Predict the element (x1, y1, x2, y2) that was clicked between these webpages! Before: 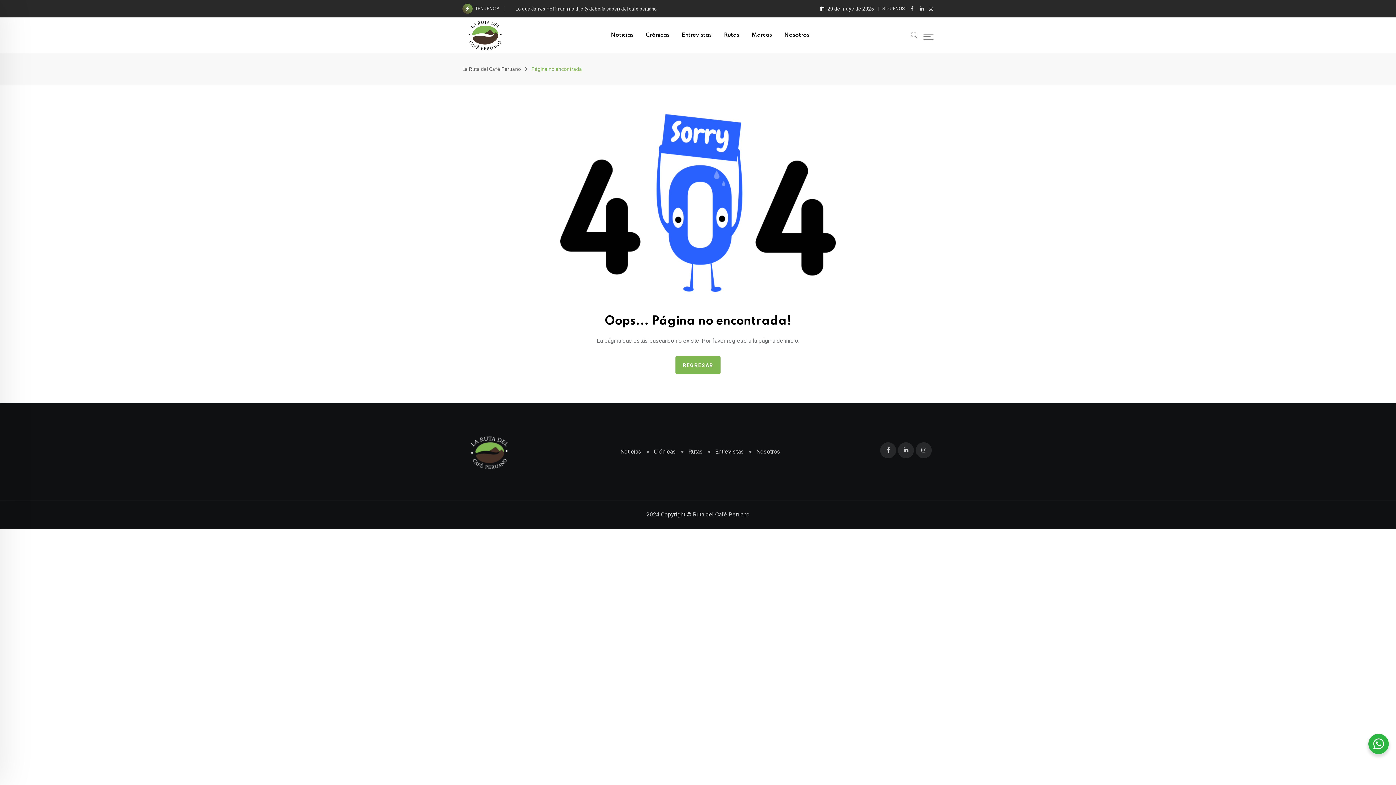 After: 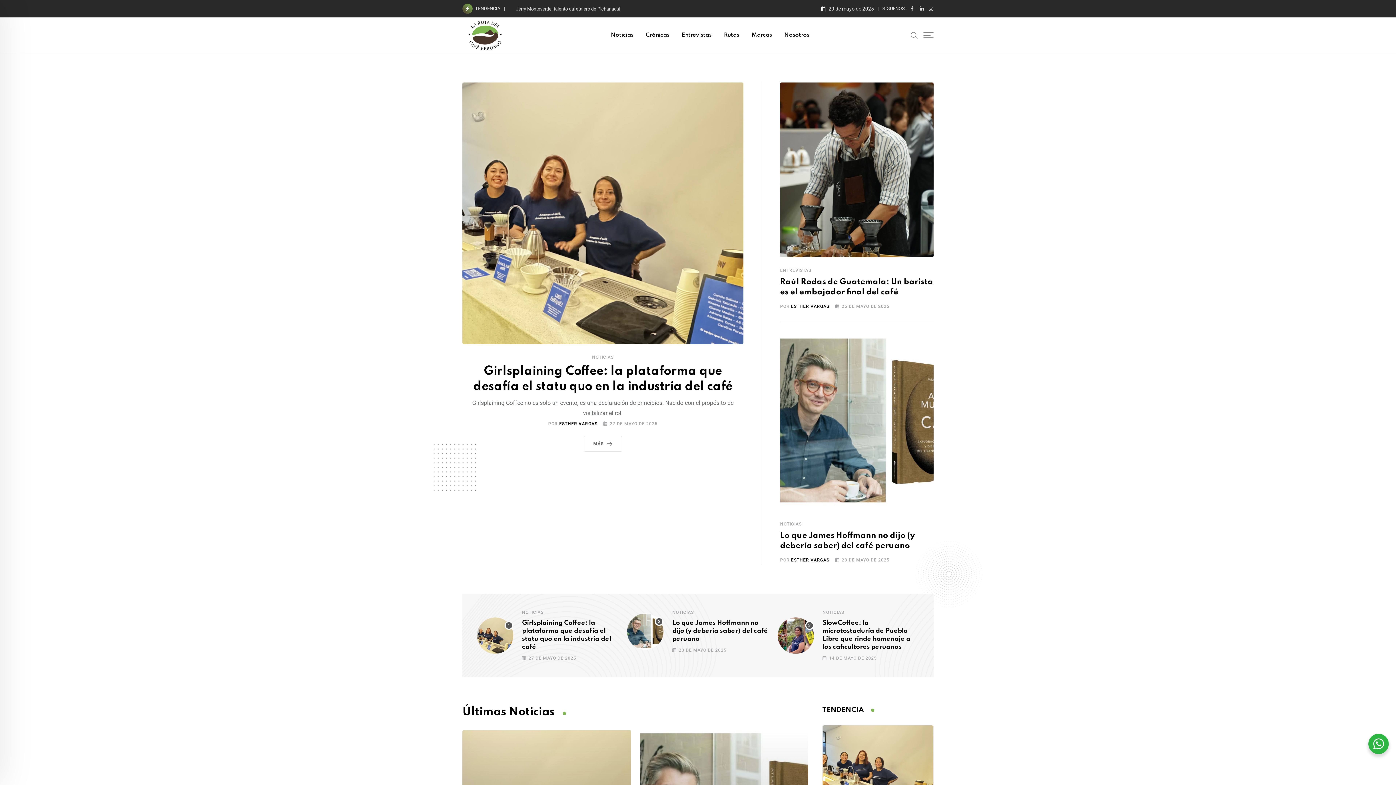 Action: bbox: (462, 18, 509, 51)